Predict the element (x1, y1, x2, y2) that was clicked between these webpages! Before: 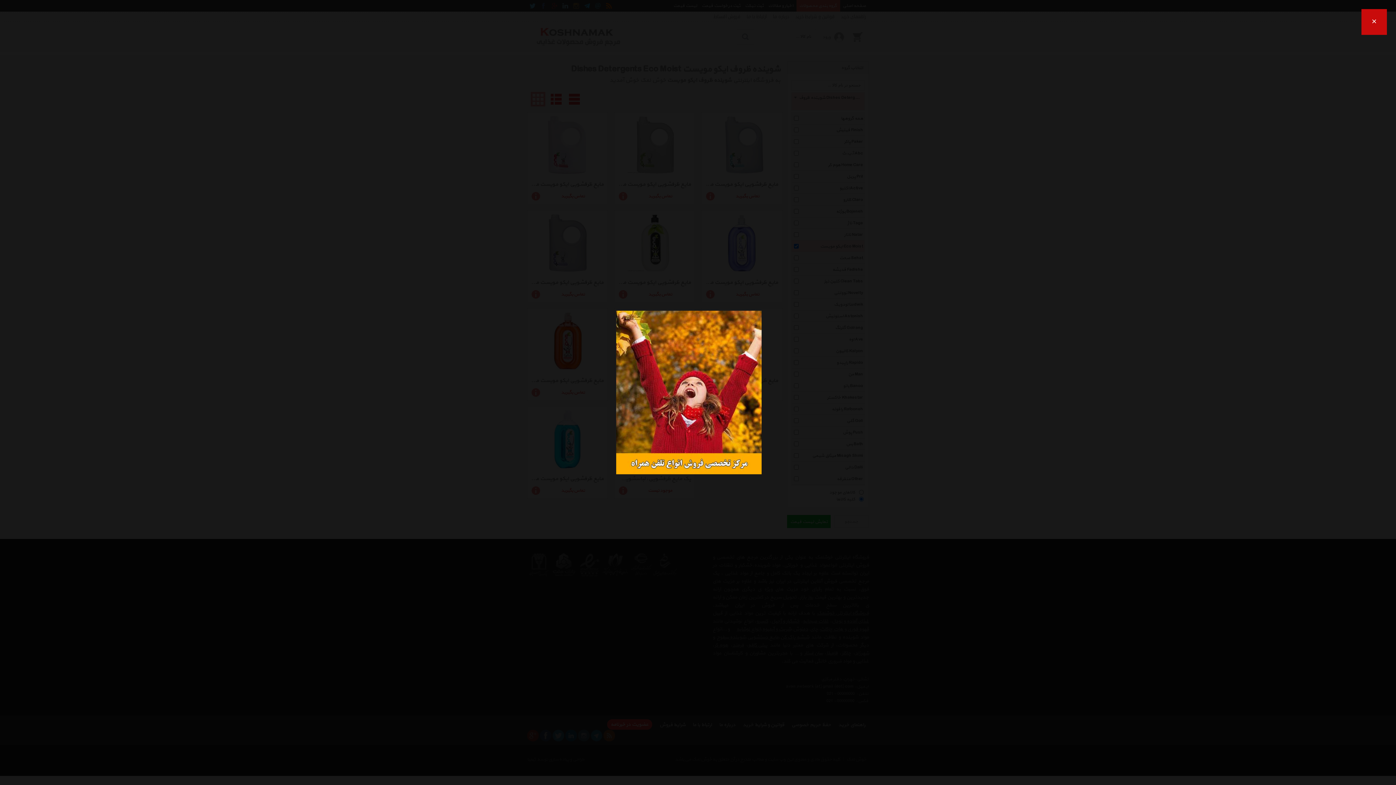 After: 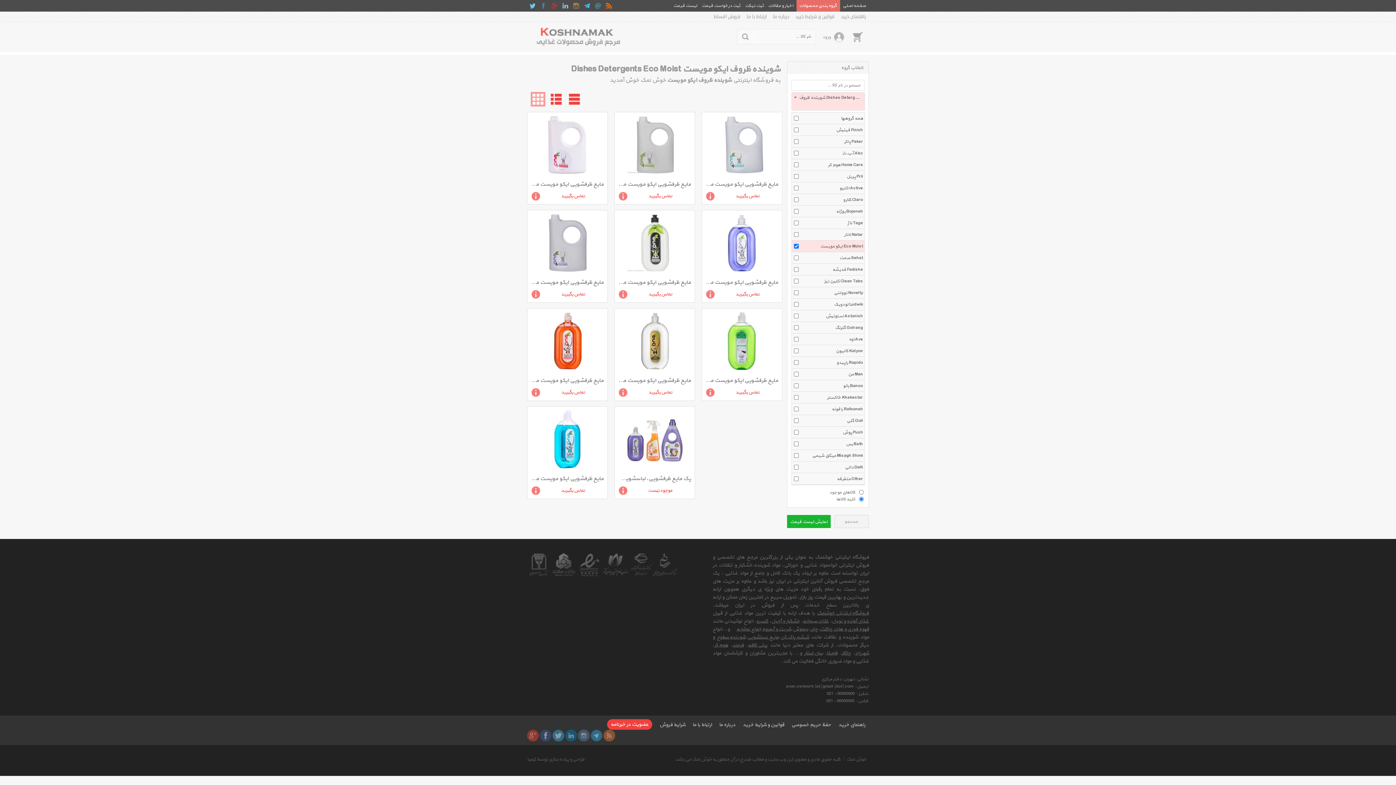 Action: bbox: (1361, 9, 1387, 34) label: ×